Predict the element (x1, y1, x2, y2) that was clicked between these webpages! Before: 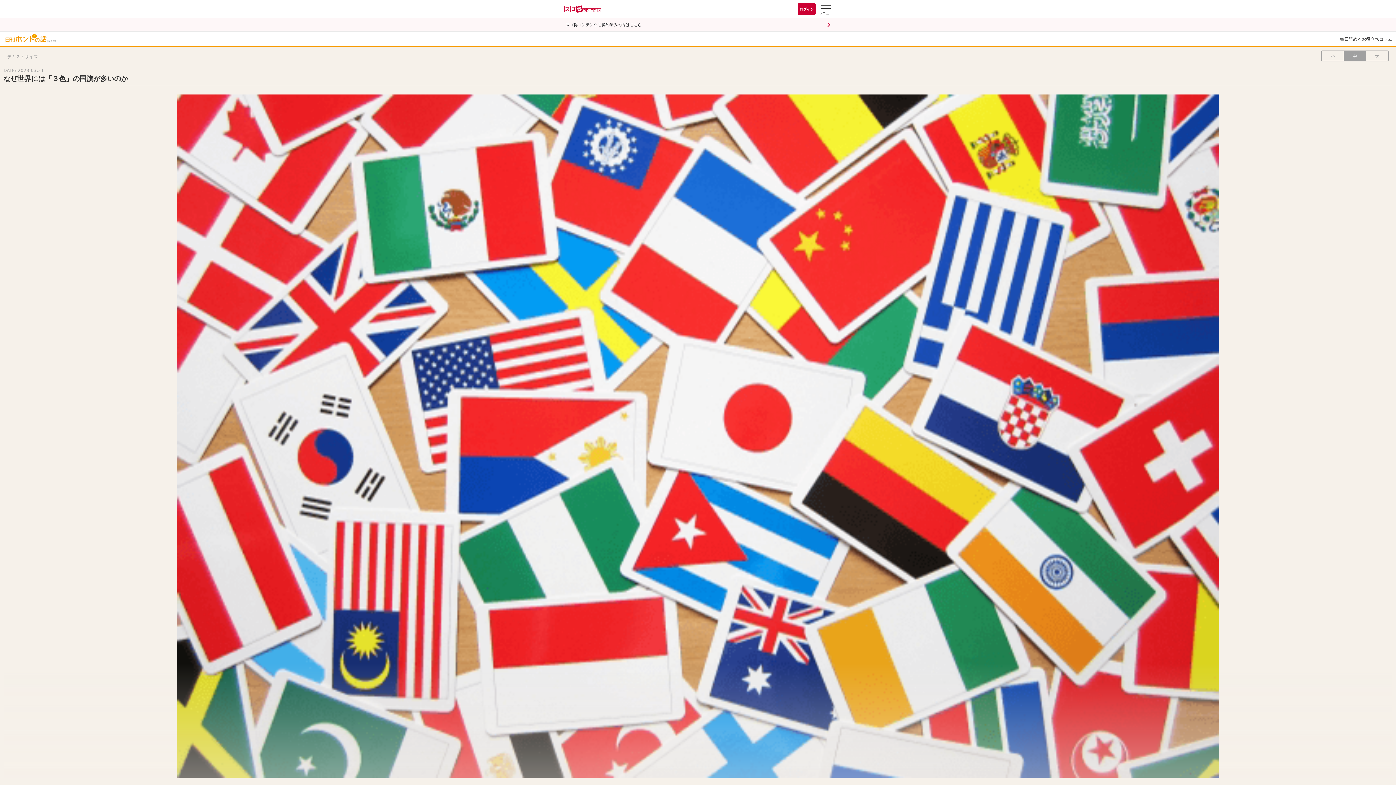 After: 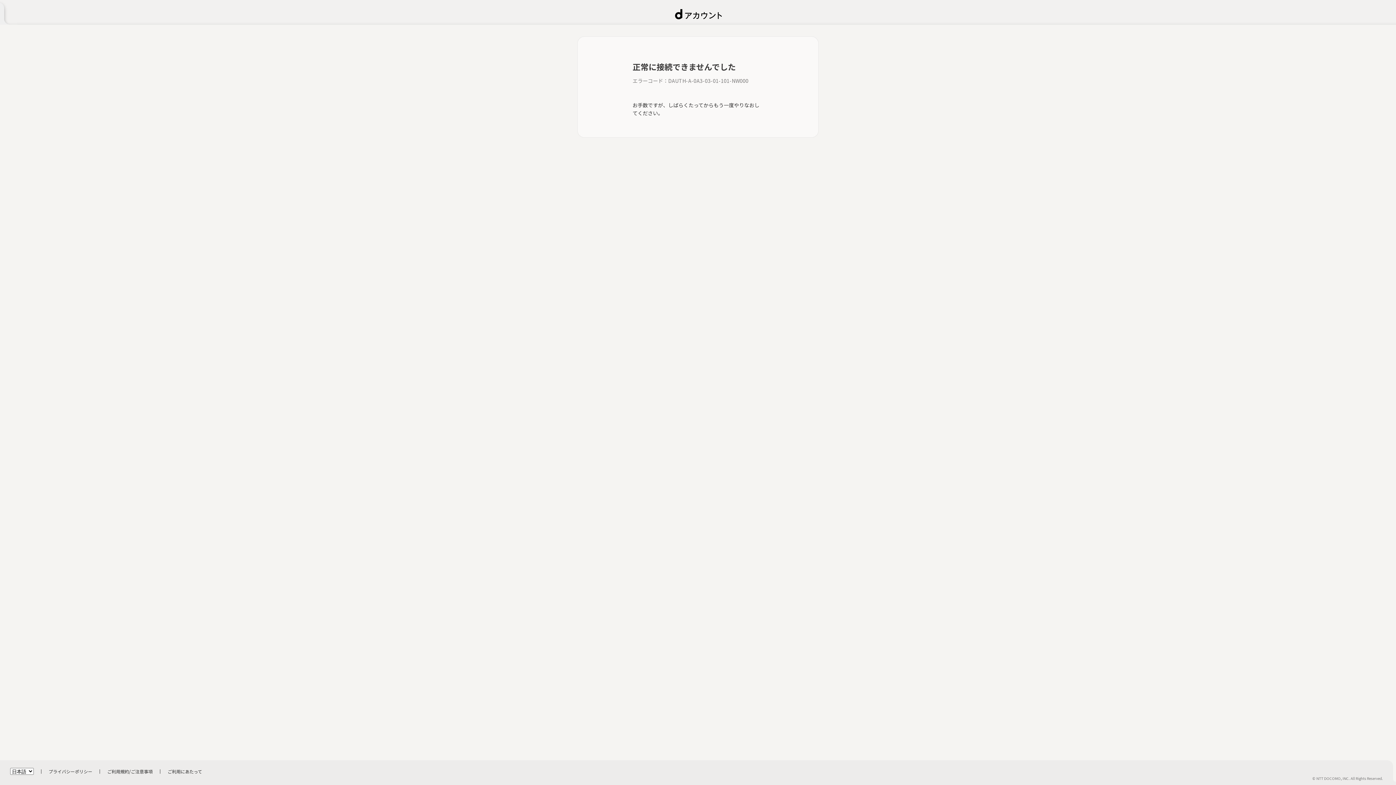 Action: bbox: (558, 18, 837, 31) label: スゴ得コンテンツご契約済みの方はこちら